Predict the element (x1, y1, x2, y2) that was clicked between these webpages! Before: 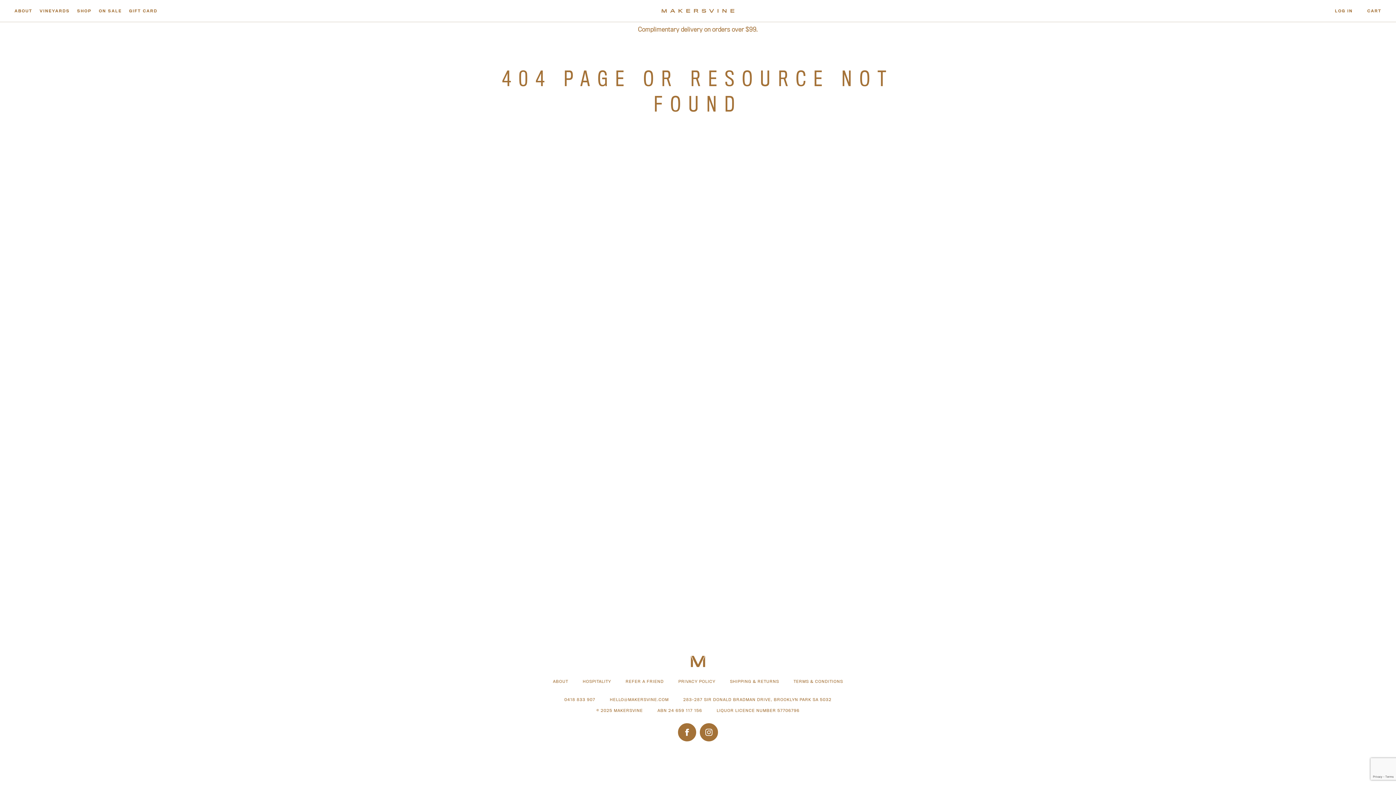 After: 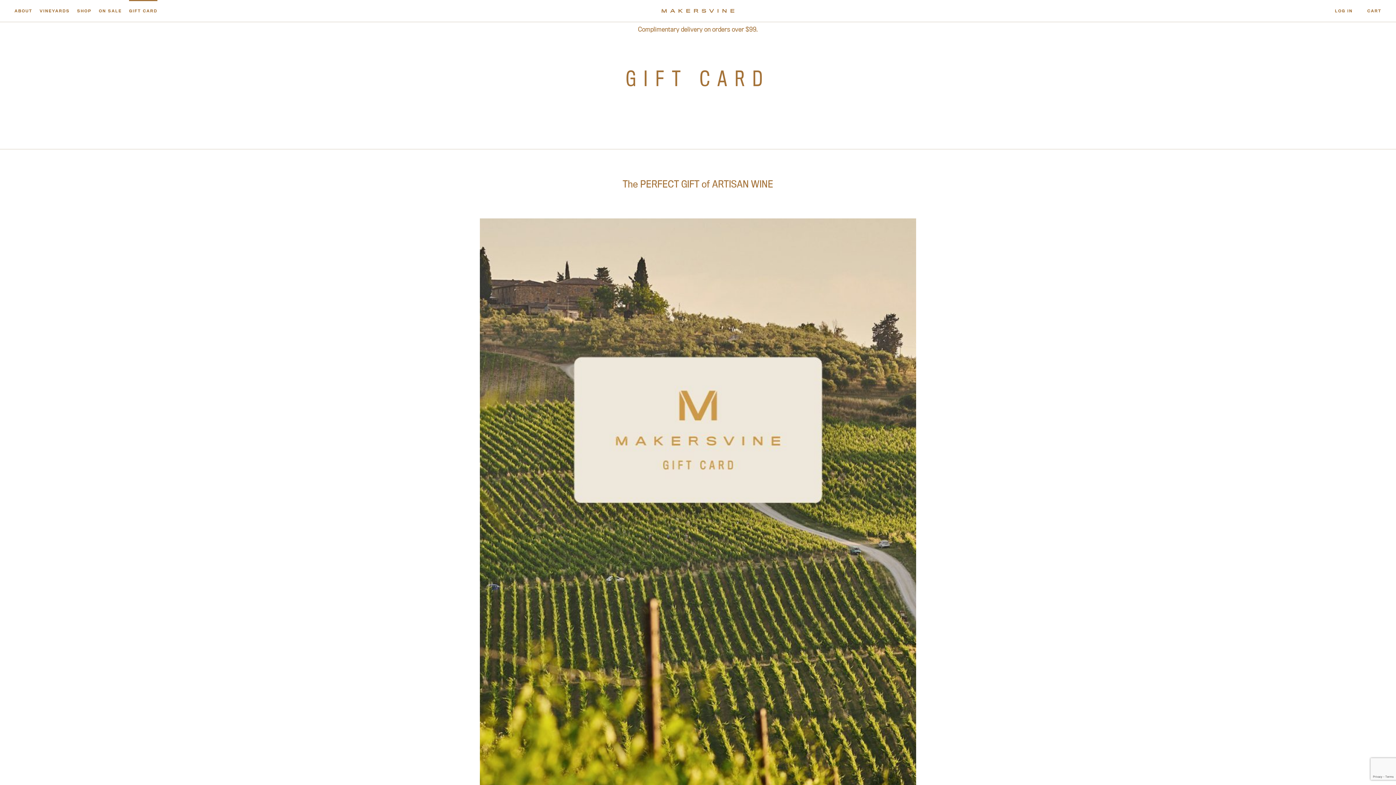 Action: label: GIFT CARD bbox: (129, 4, 157, 17)